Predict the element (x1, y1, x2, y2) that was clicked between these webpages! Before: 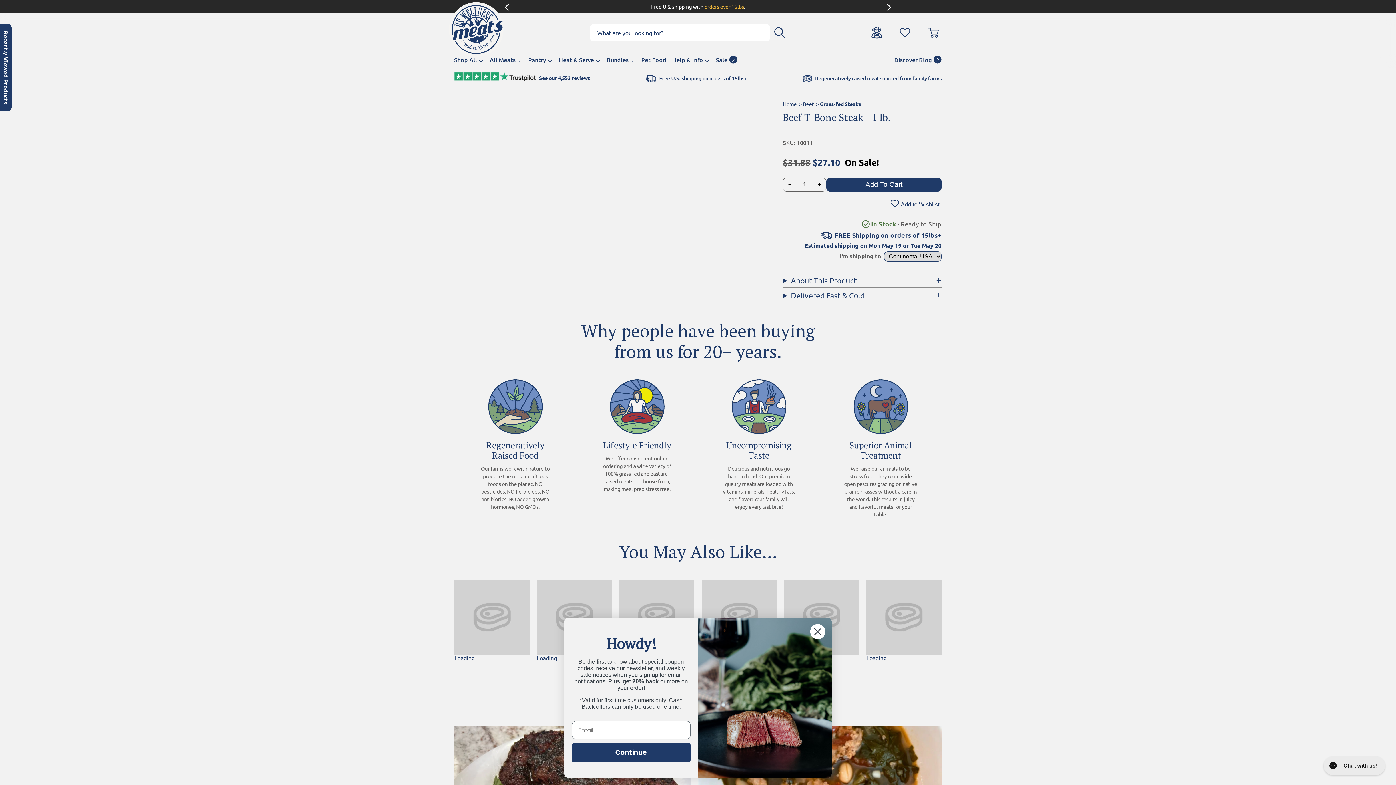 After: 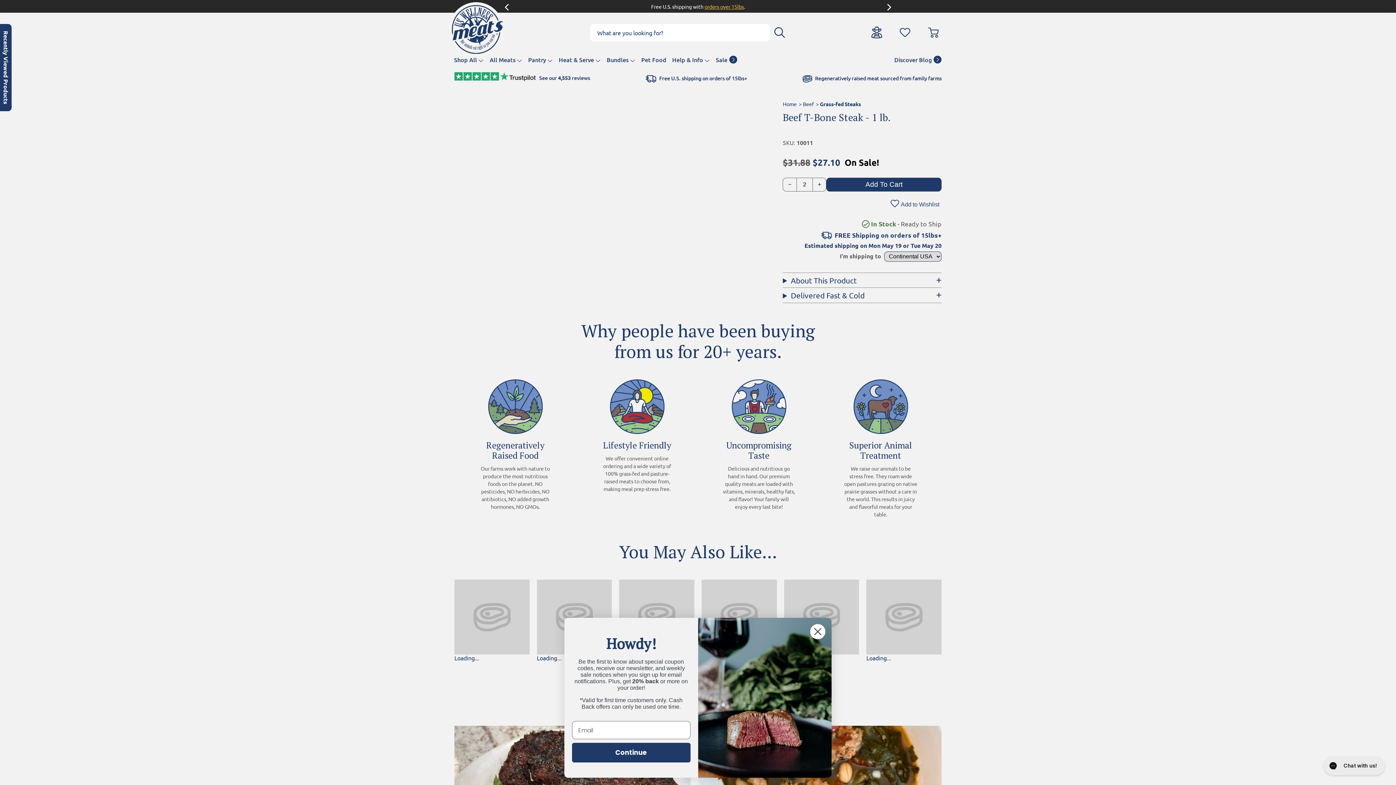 Action: bbox: (812, 177, 826, 191) label: Increase quantity for Beef T-Bone Steak - 1 lb.
+